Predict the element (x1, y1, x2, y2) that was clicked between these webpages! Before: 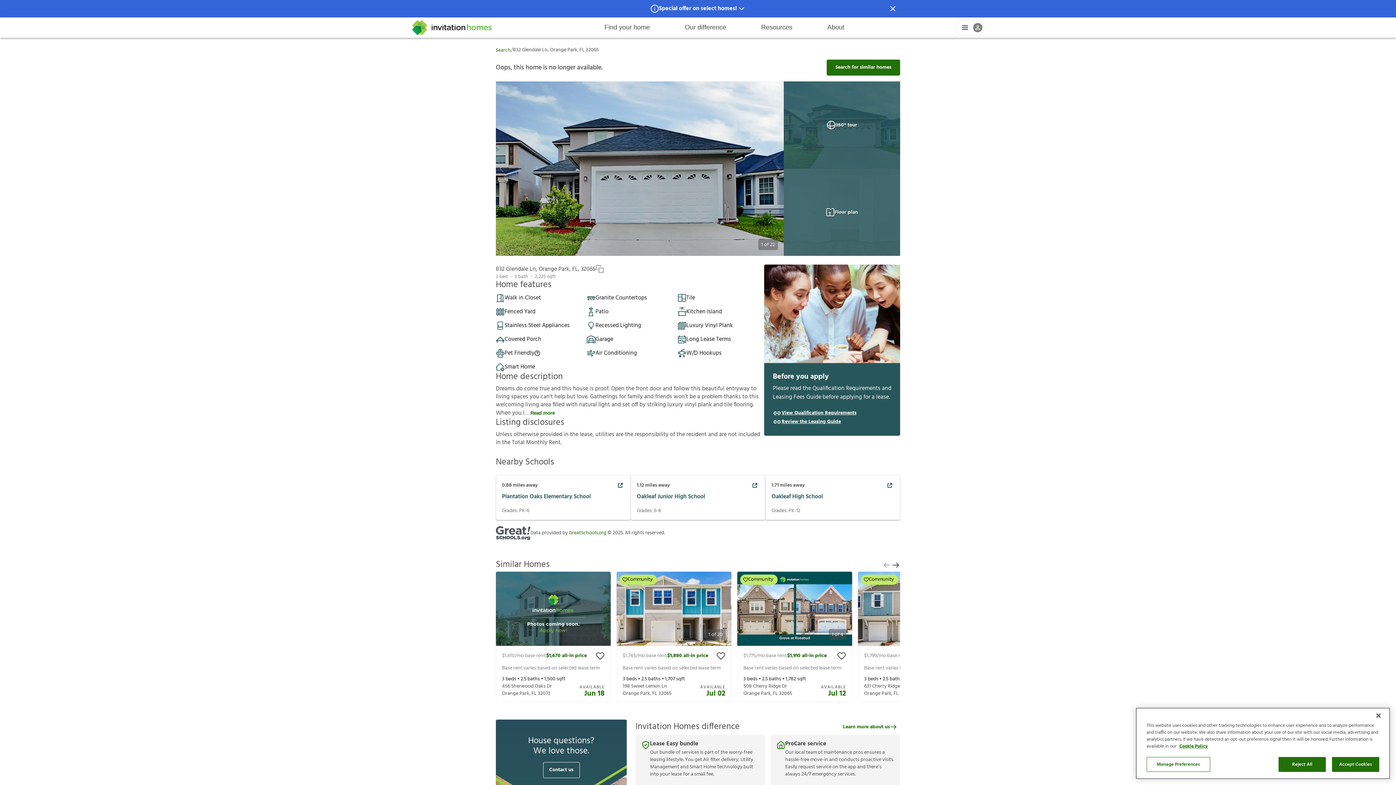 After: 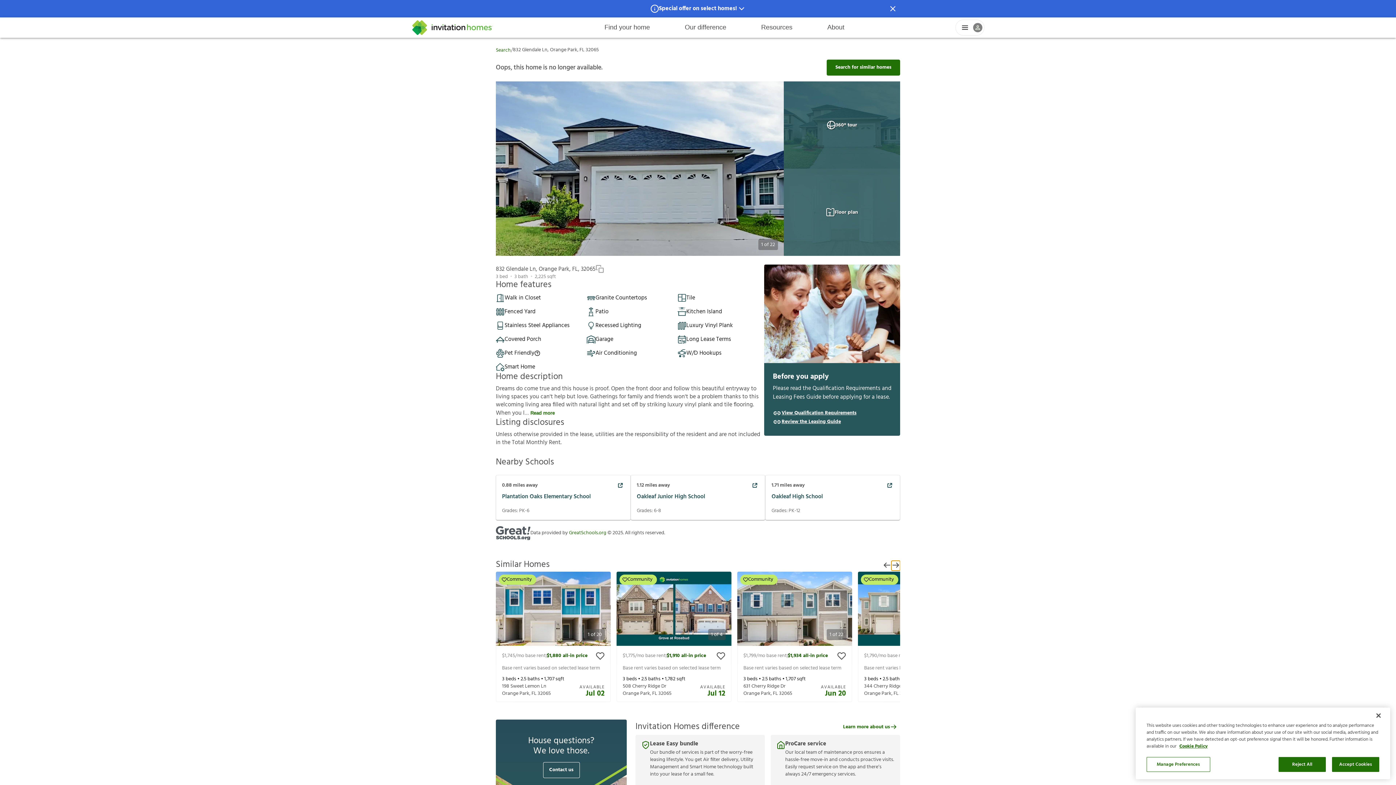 Action: bbox: (891, 561, 900, 569) label: next slide